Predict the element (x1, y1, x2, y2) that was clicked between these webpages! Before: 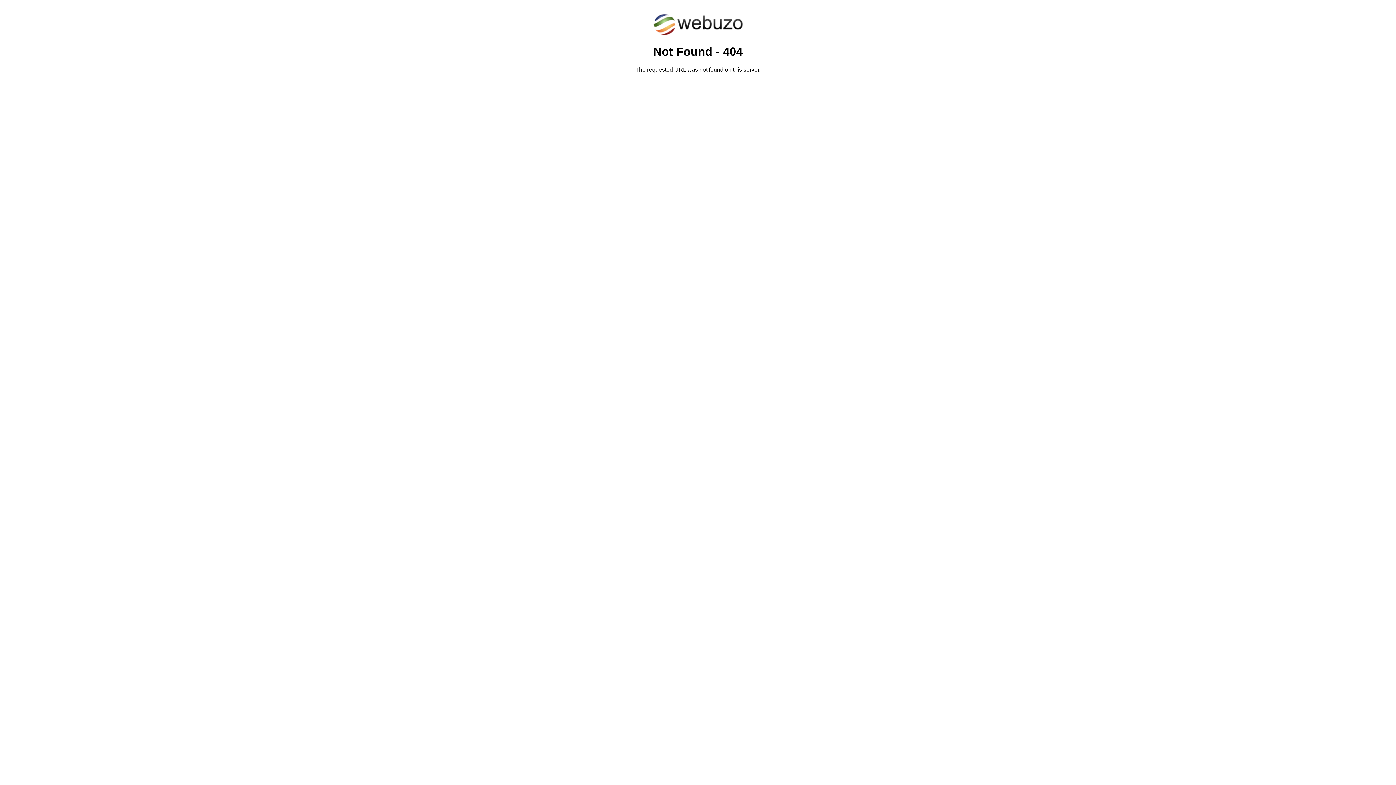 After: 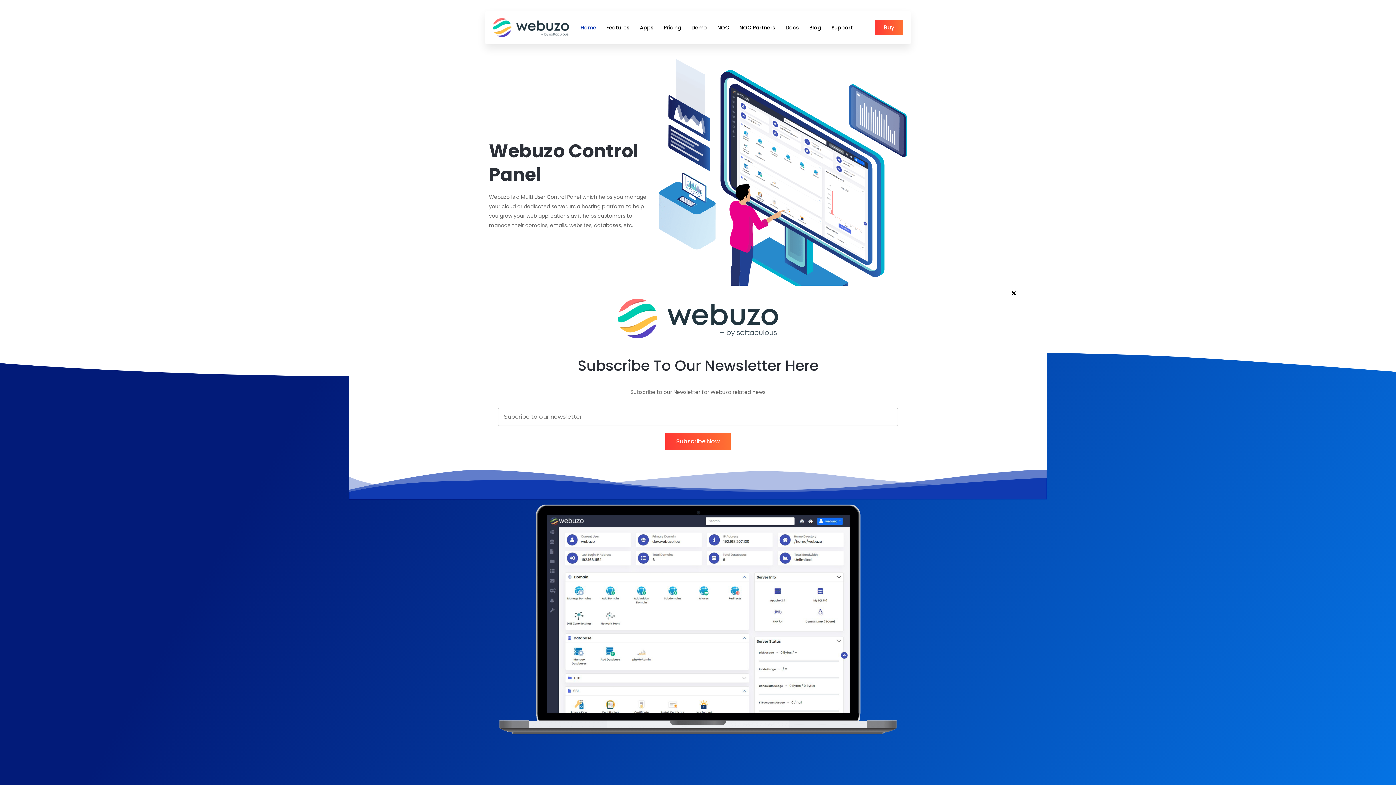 Action: bbox: (652, 30, 743, 37)